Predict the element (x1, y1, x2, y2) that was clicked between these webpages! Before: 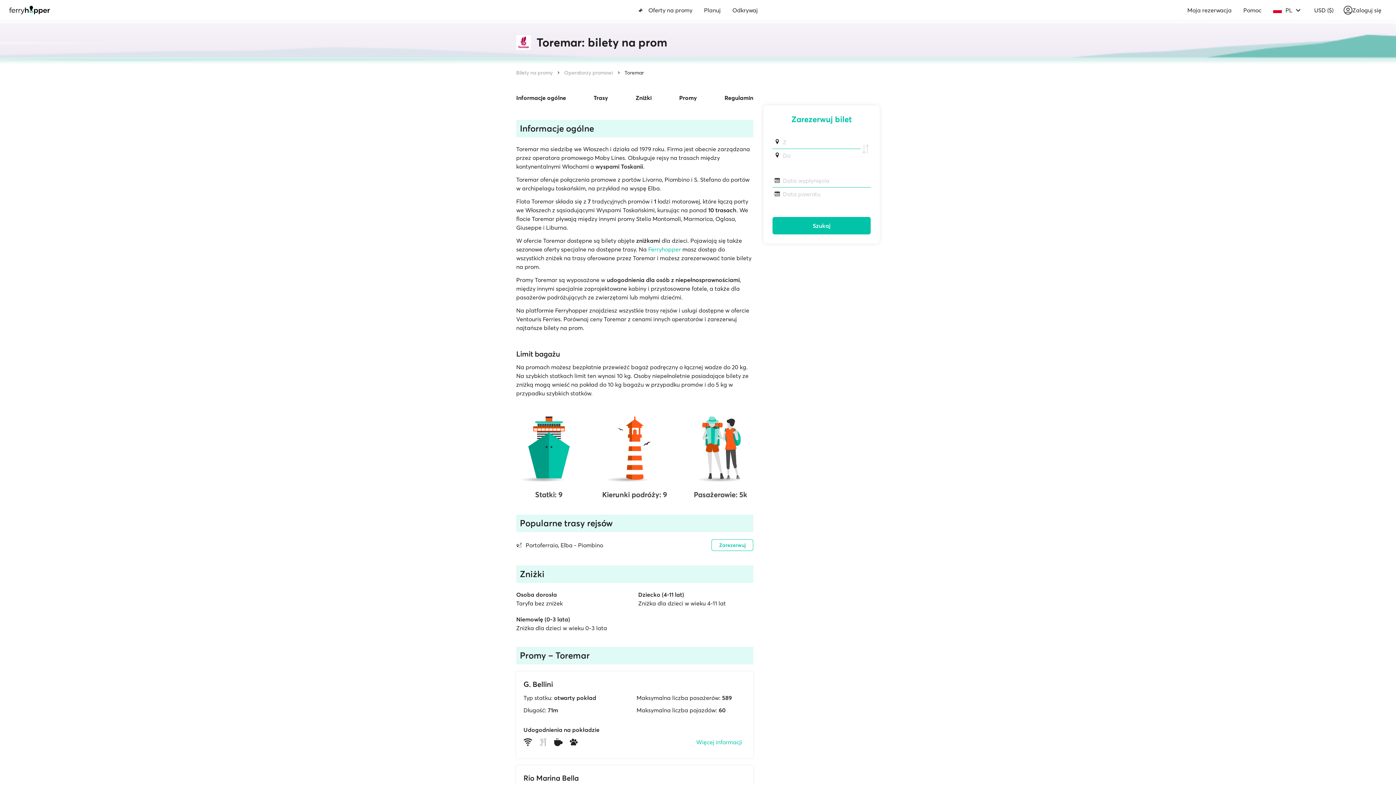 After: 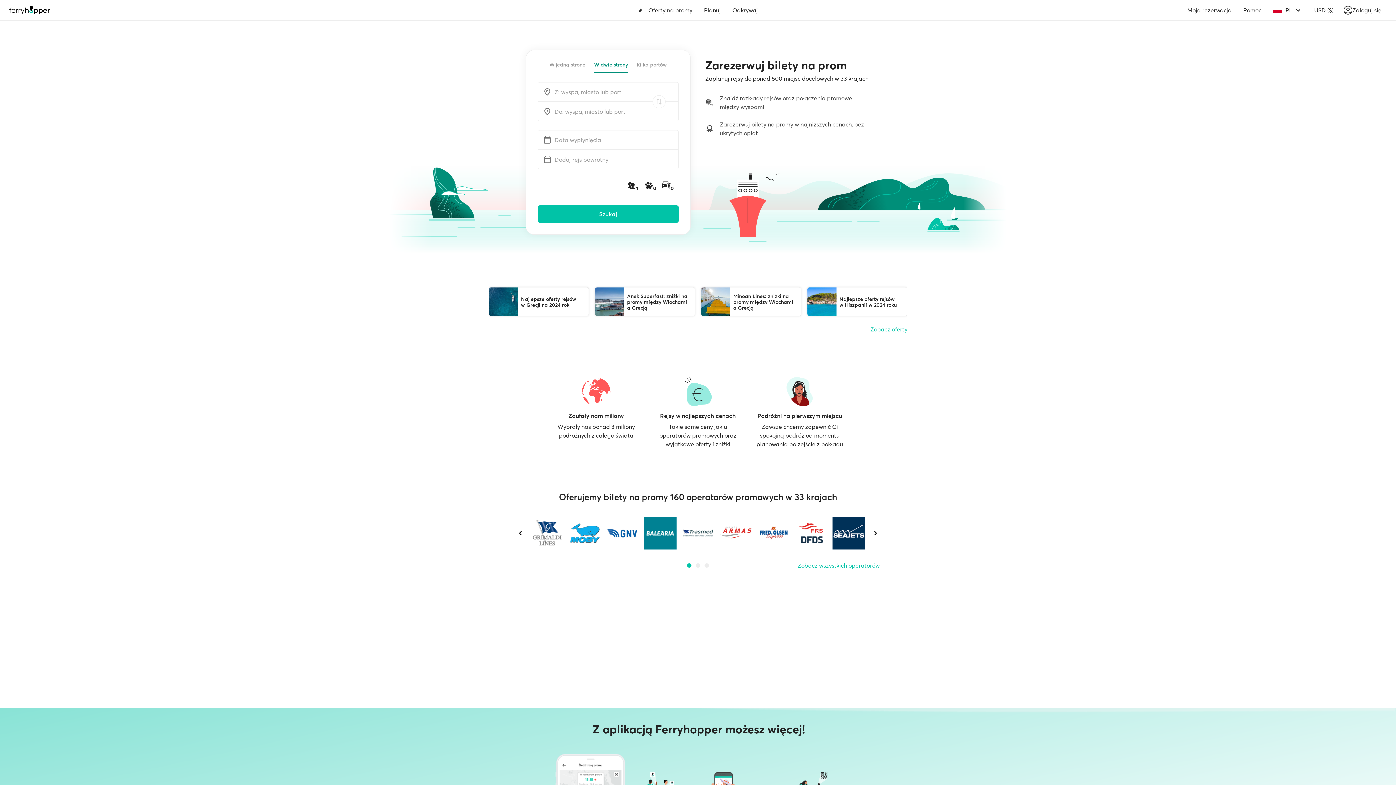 Action: bbox: (8, 5, 462, 14)